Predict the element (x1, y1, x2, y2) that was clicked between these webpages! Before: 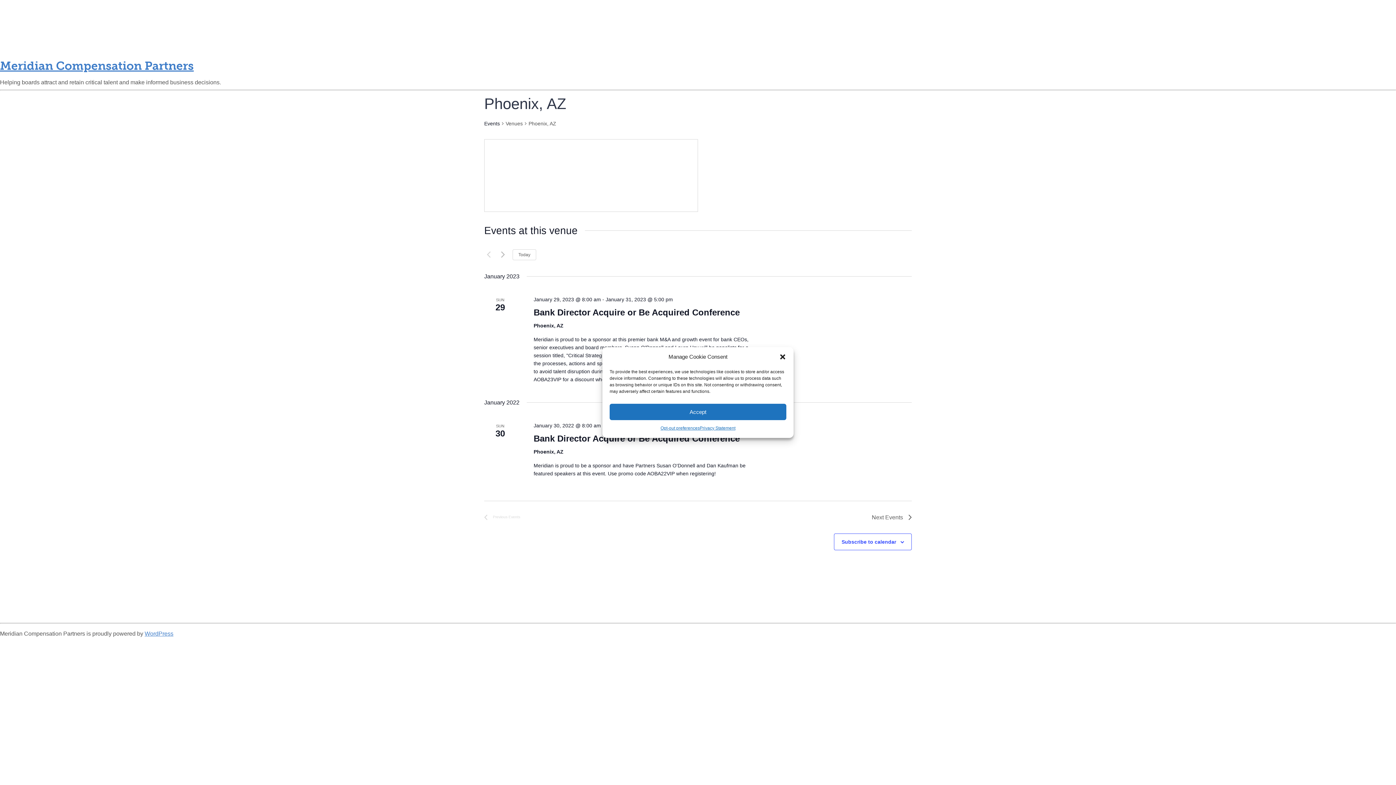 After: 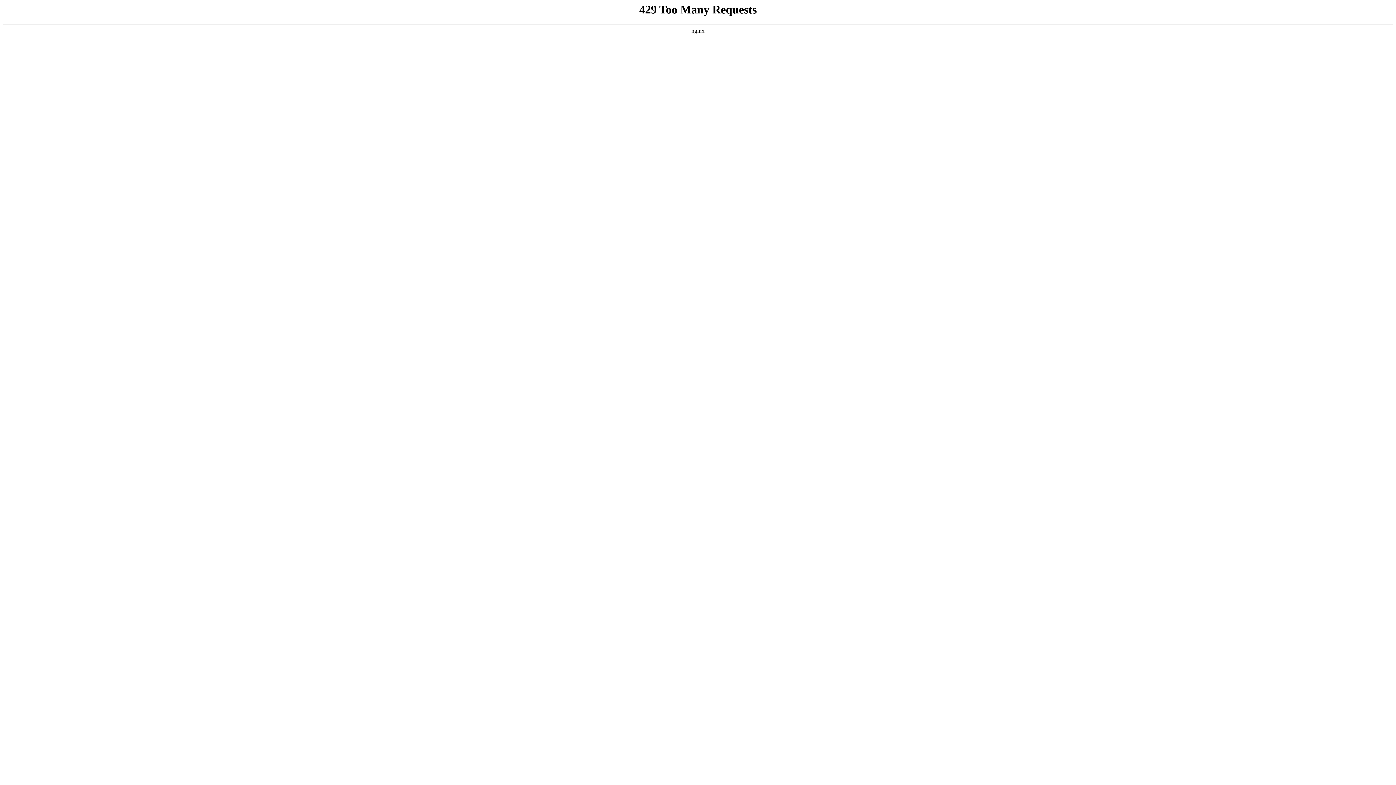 Action: bbox: (533, 433, 739, 443) label: Bank Director Acquire or Be Acquired Conference